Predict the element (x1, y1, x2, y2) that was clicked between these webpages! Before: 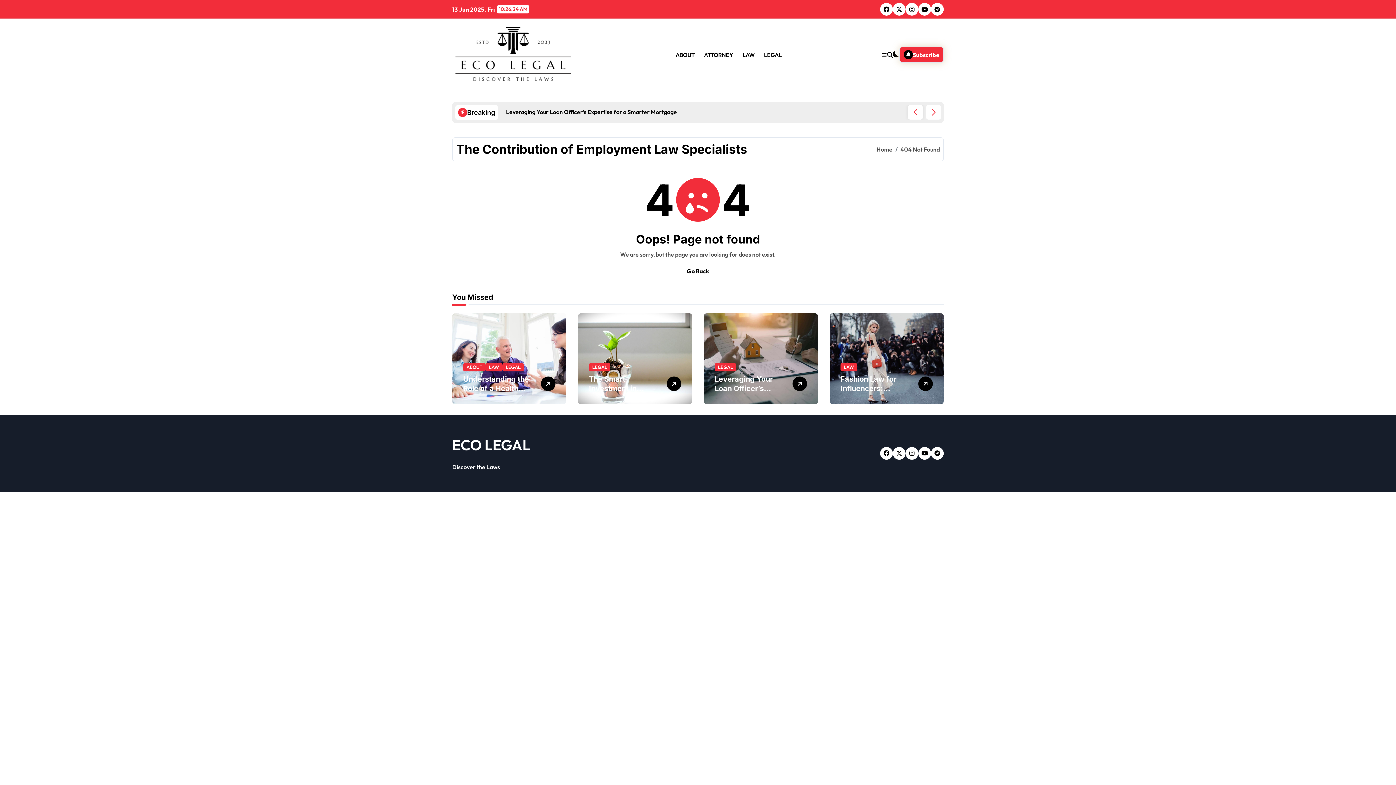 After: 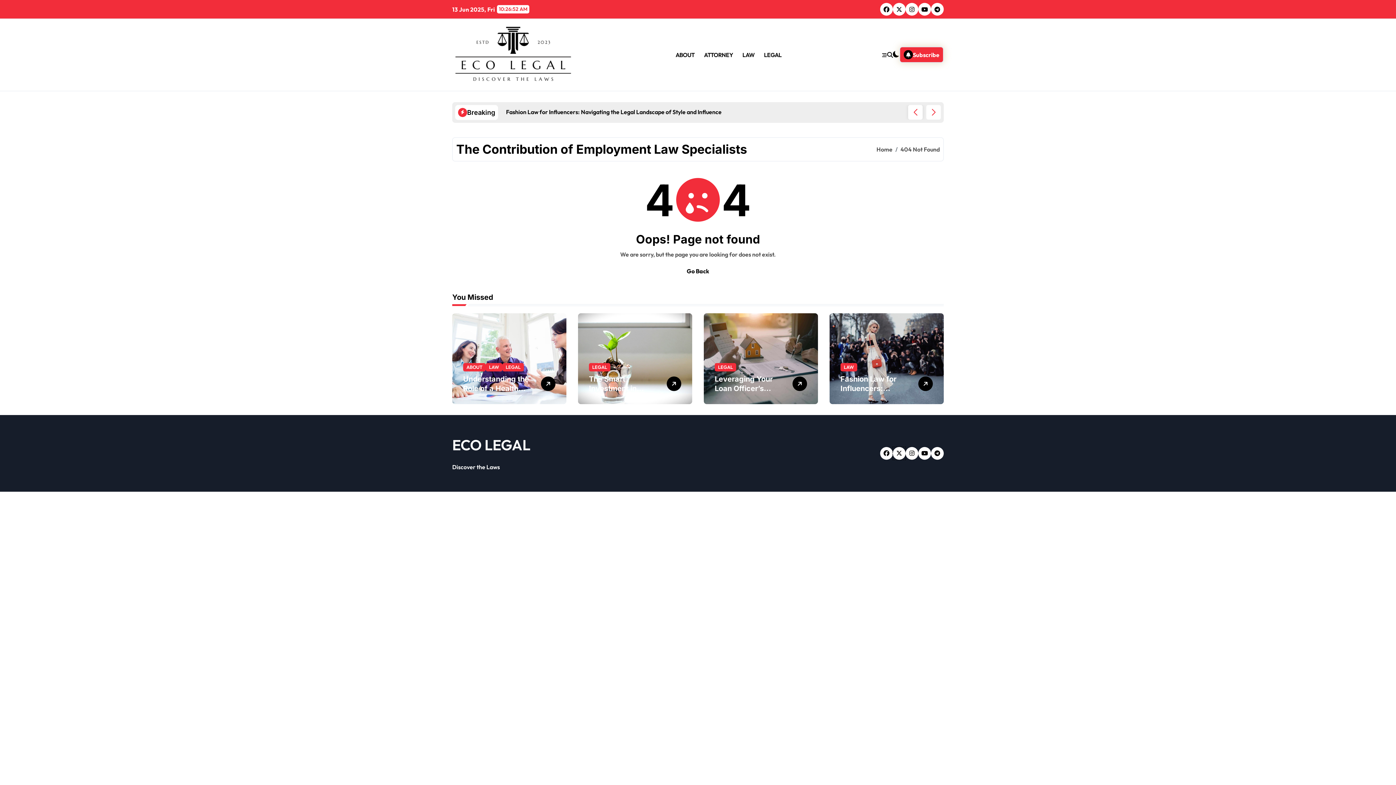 Action: bbox: (893, 447, 905, 459)